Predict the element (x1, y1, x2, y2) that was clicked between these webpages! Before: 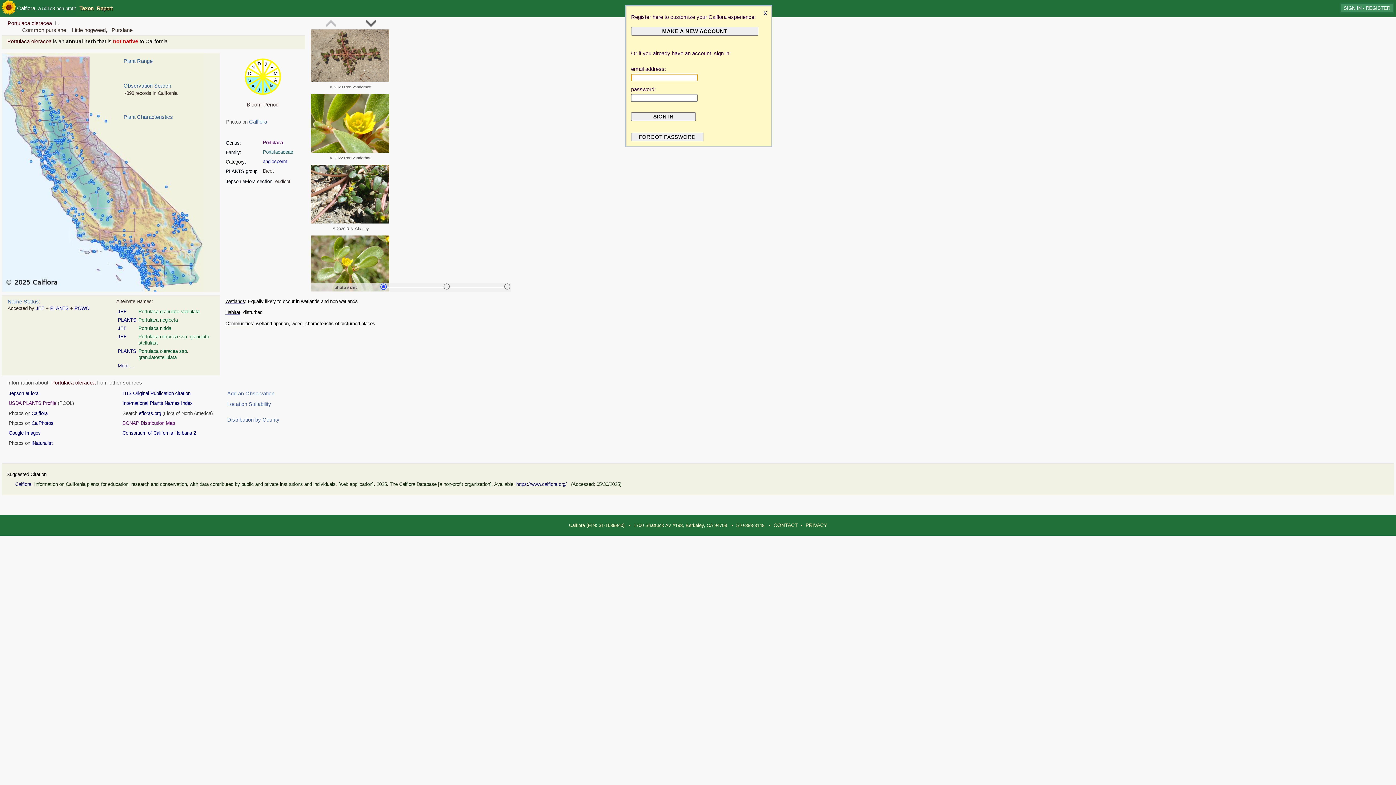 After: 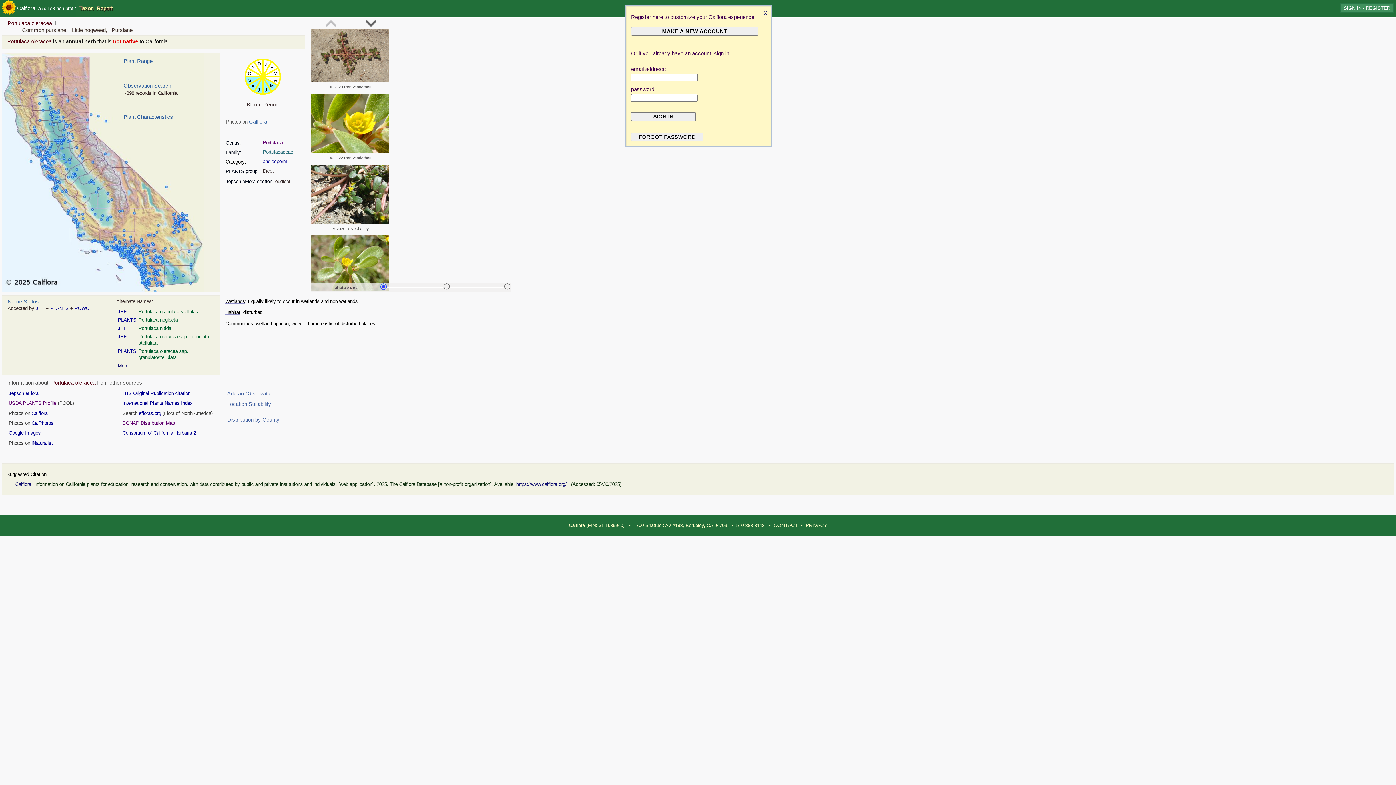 Action: bbox: (310, 93, 390, 154)